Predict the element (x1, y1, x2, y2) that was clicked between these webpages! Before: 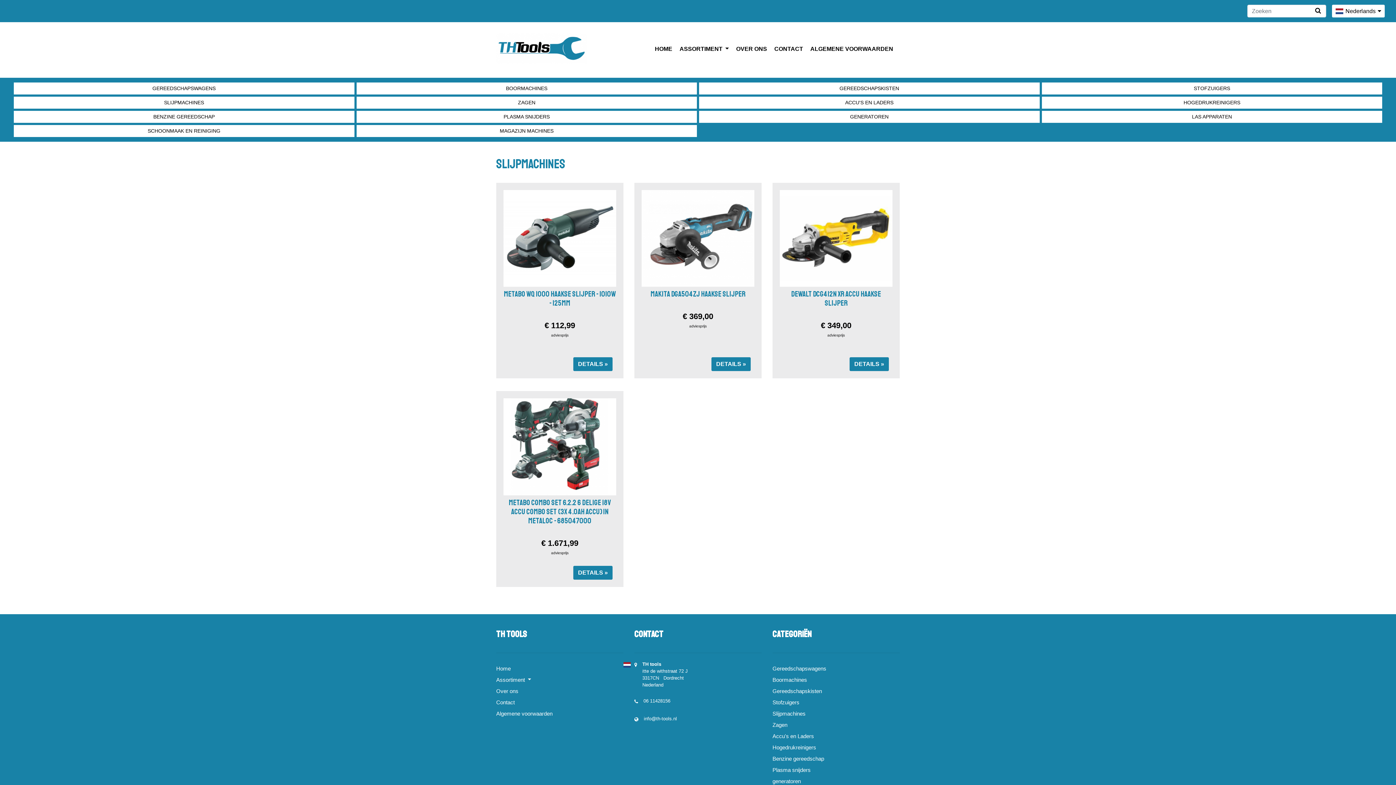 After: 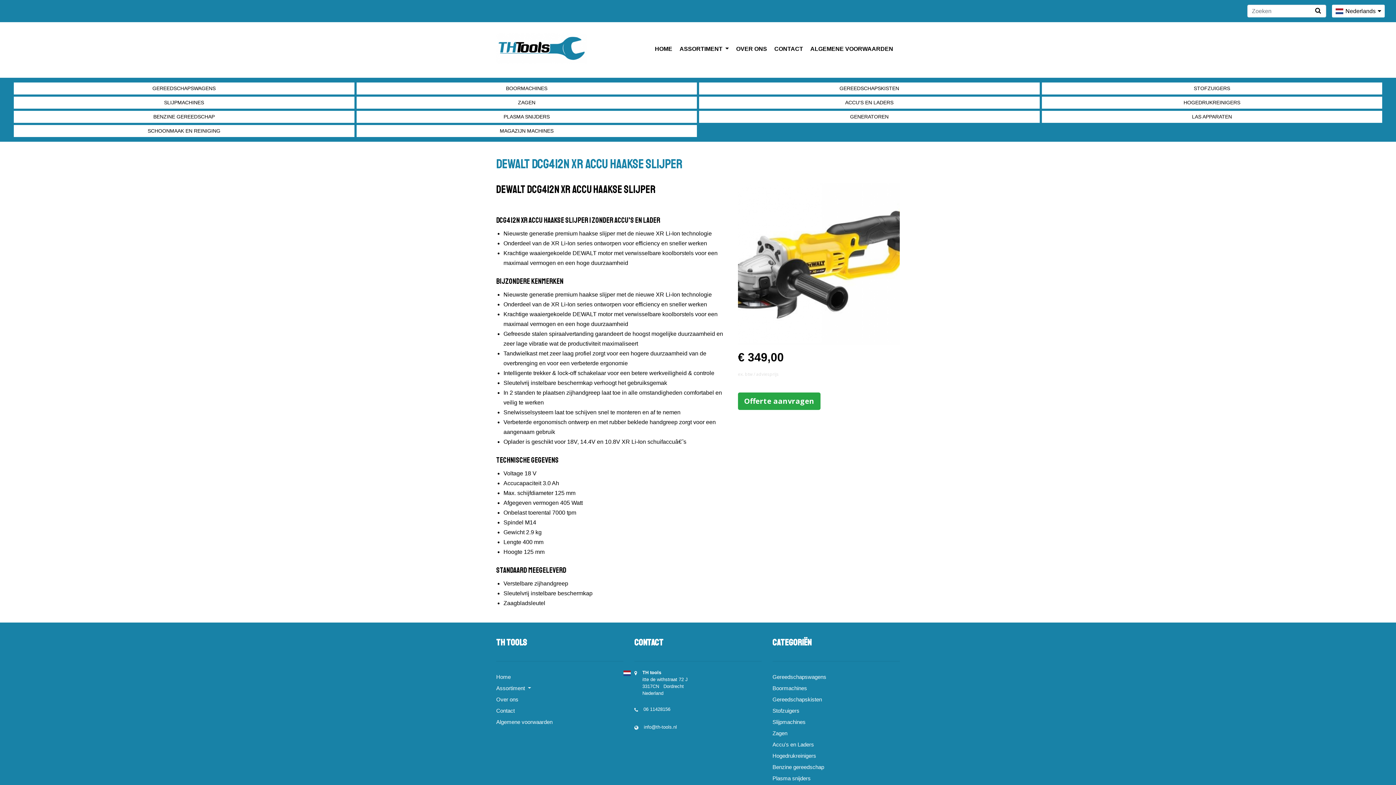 Action: bbox: (780, 281, 892, 288)